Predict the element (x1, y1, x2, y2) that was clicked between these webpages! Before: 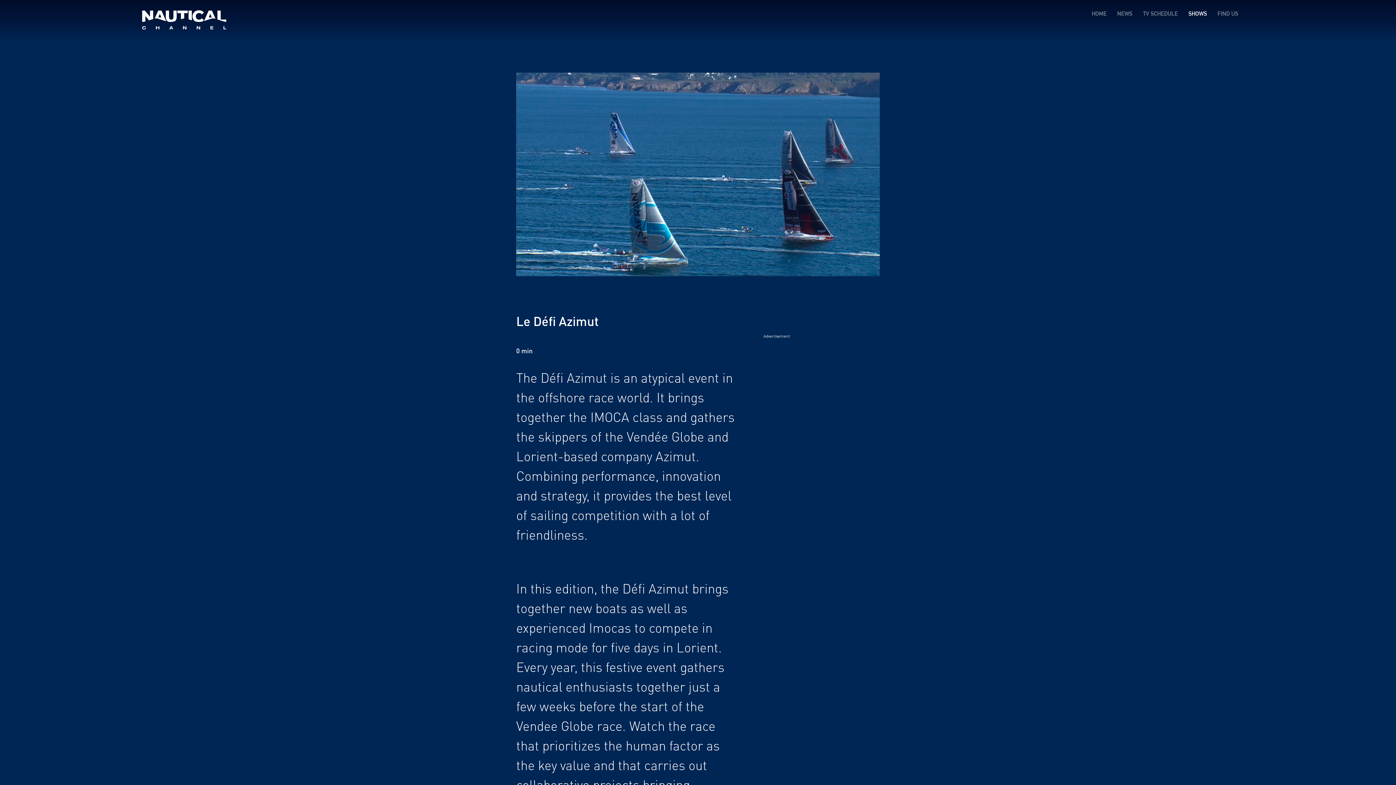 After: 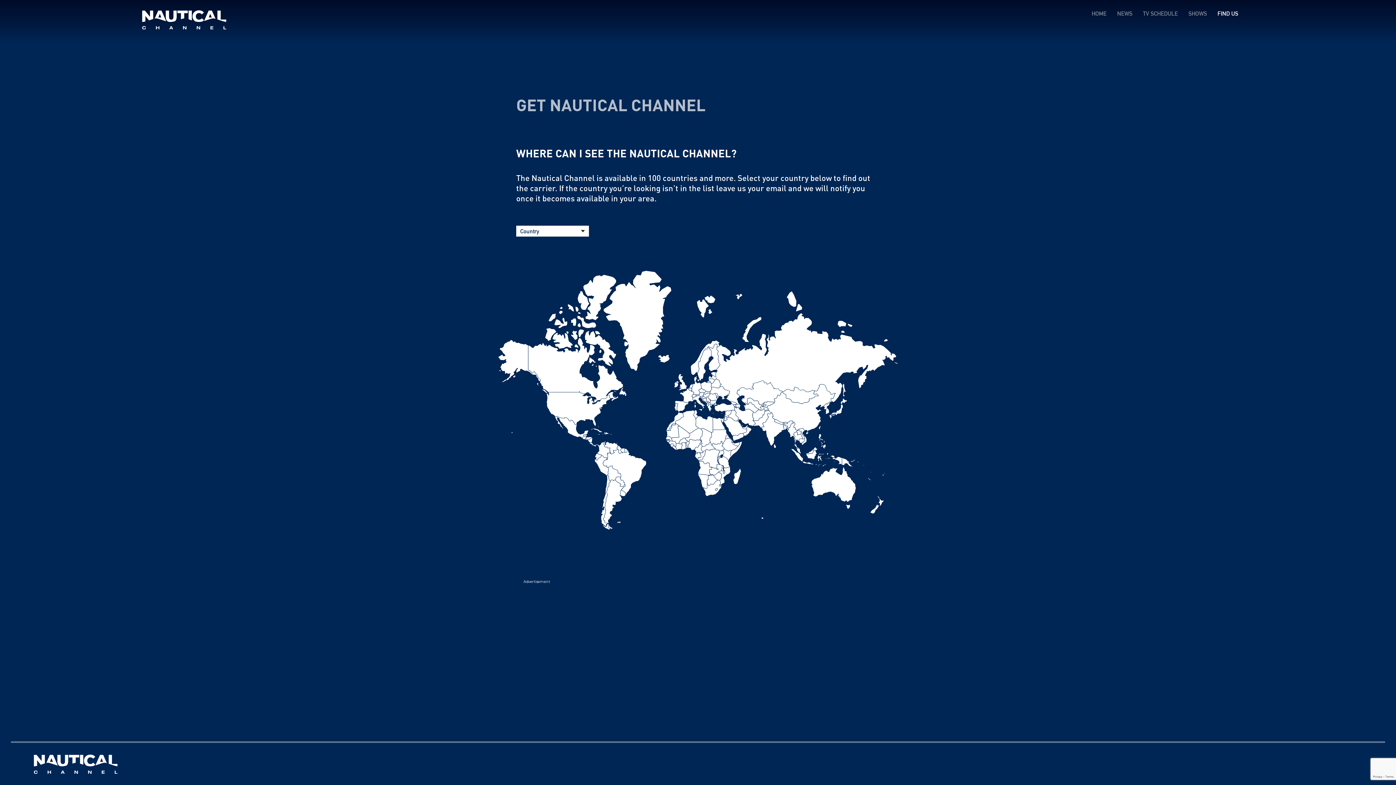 Action: bbox: (1217, 10, 1238, 17) label: FIND US